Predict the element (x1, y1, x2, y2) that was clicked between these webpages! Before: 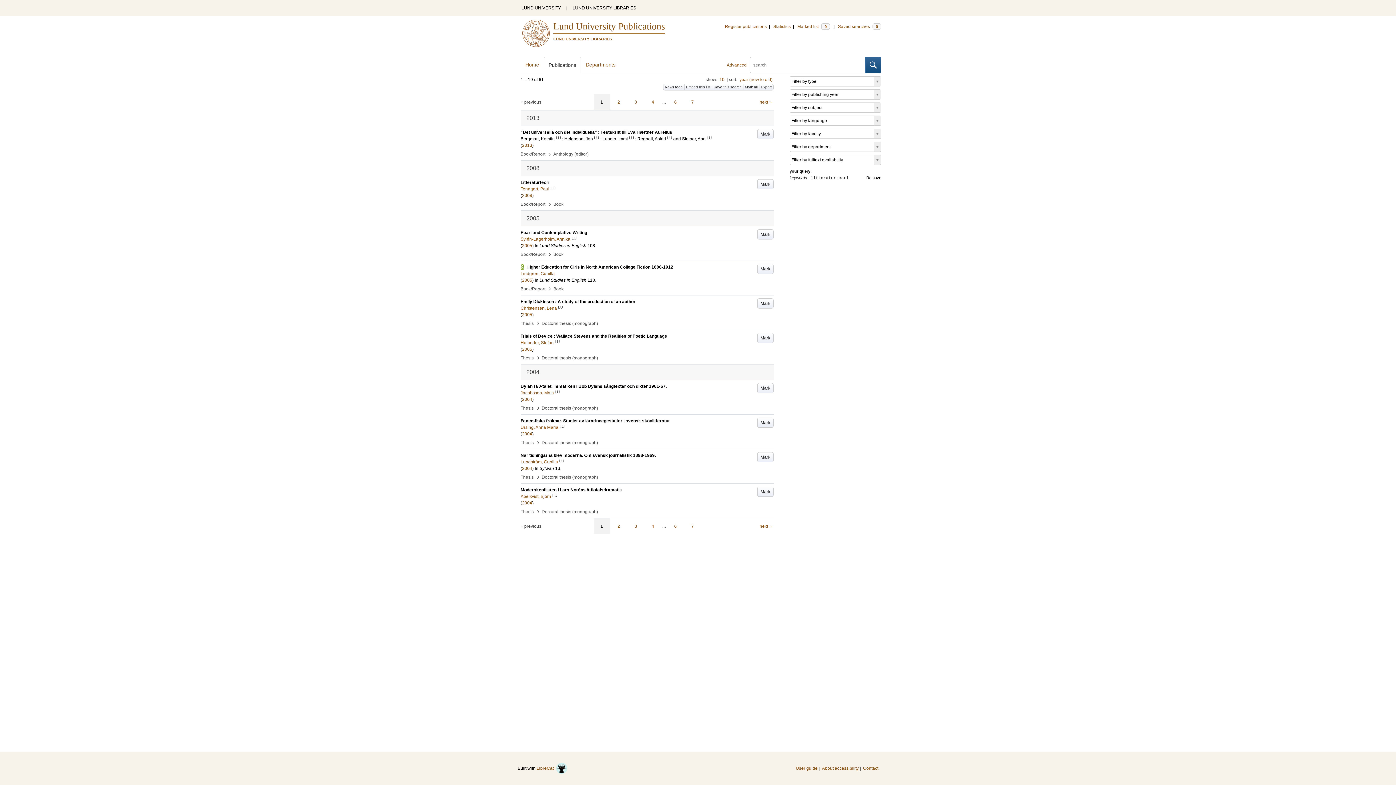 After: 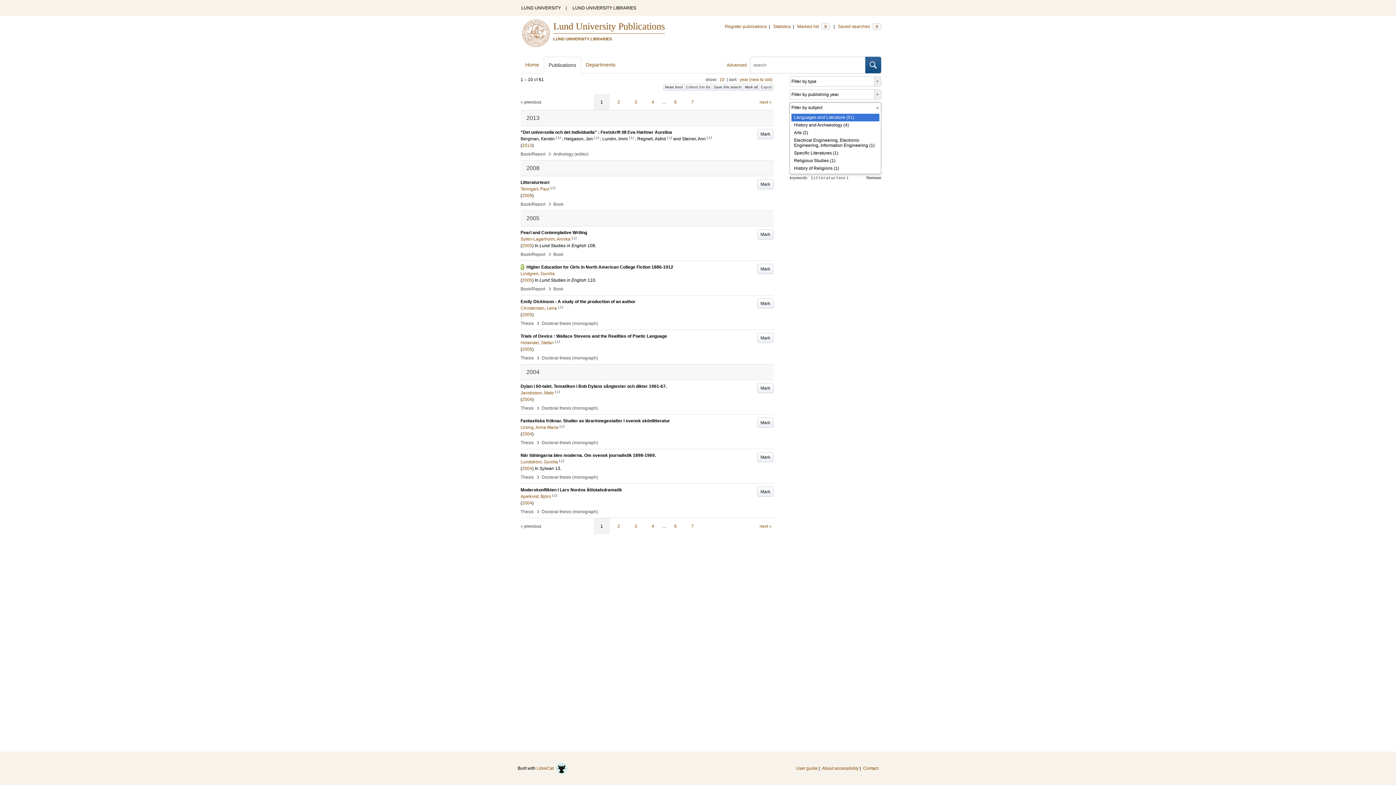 Action: label: Filter by subject bbox: (789, 102, 881, 112)